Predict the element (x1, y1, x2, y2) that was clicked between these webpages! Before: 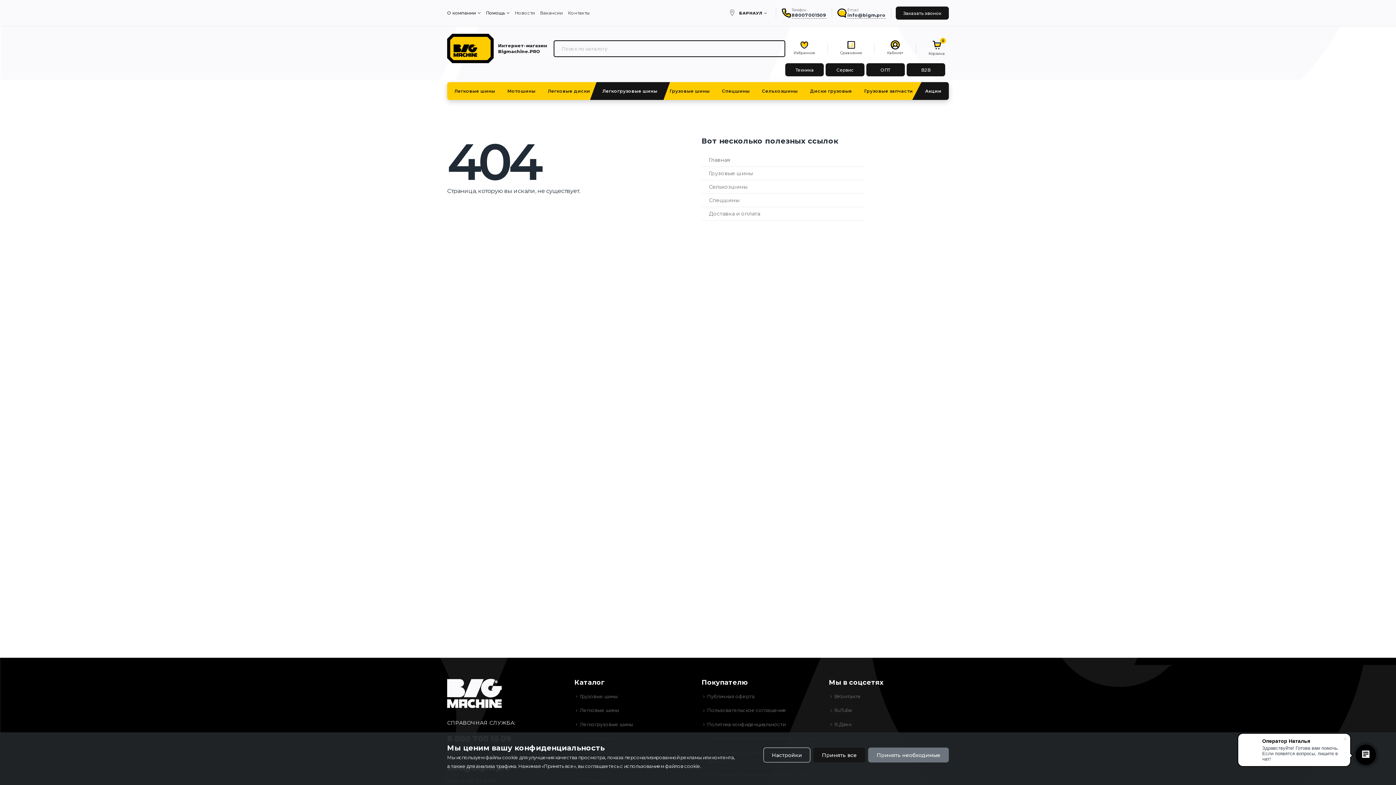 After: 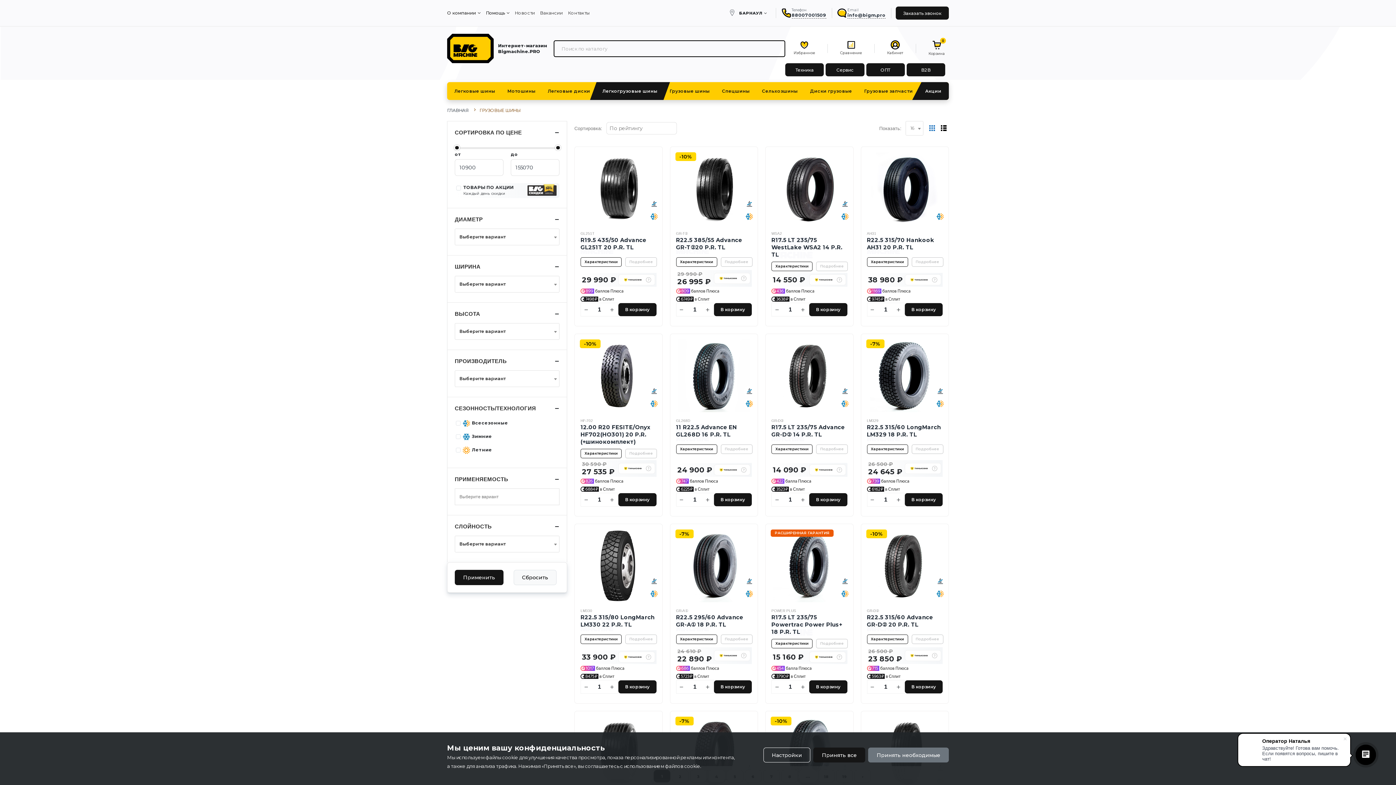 Action: bbox: (701, 166, 864, 180) label: Грузовые шины